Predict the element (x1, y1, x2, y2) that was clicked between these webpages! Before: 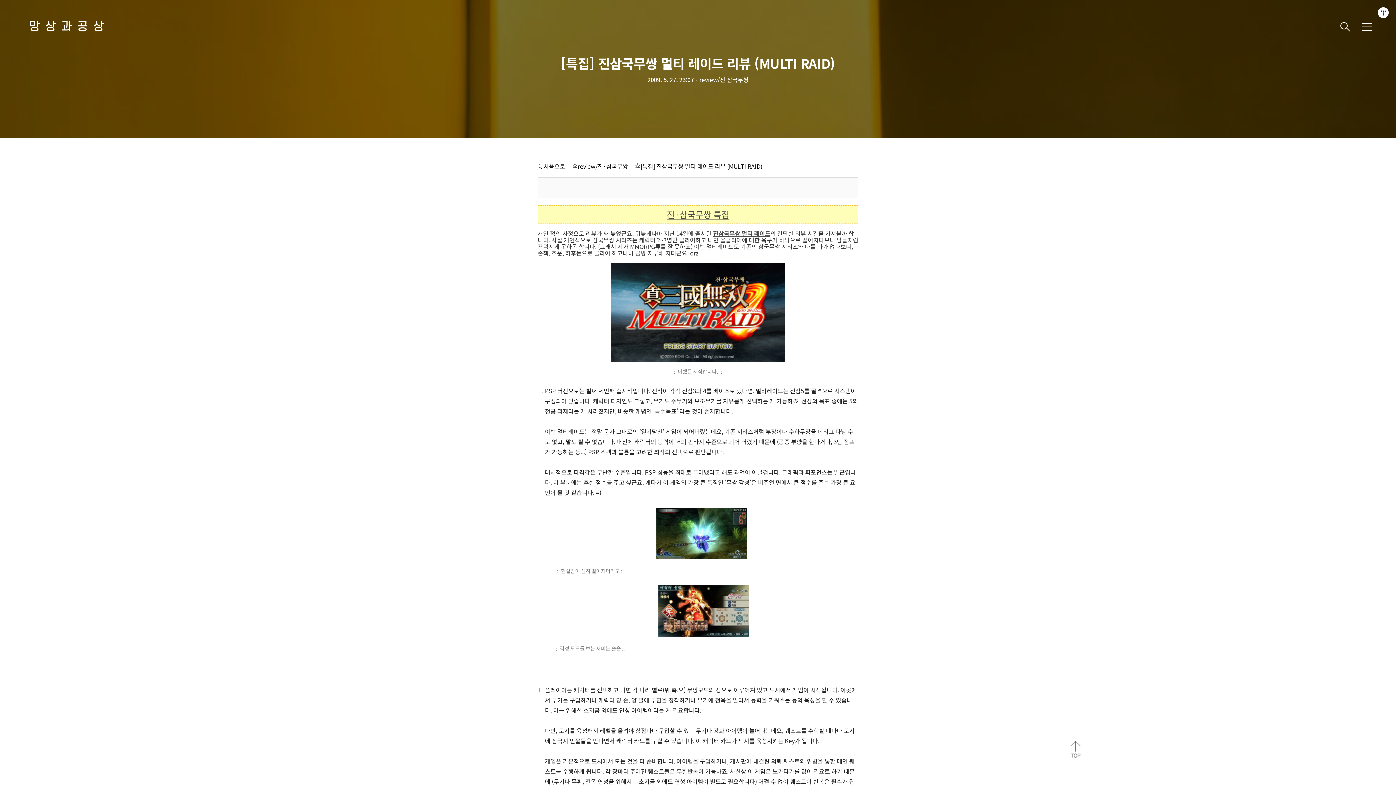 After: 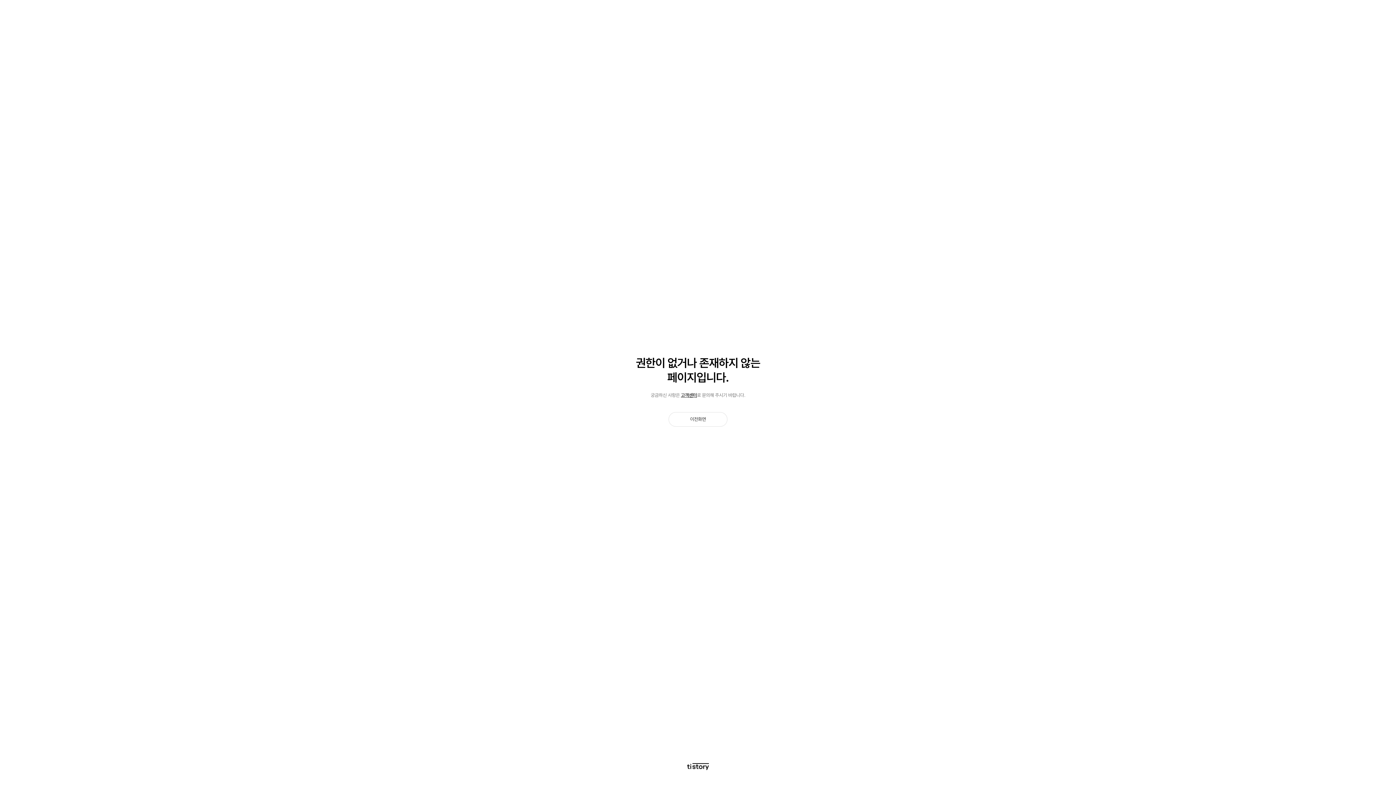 Action: label: review/진·삼국무쌍 bbox: (578, 161, 628, 170)